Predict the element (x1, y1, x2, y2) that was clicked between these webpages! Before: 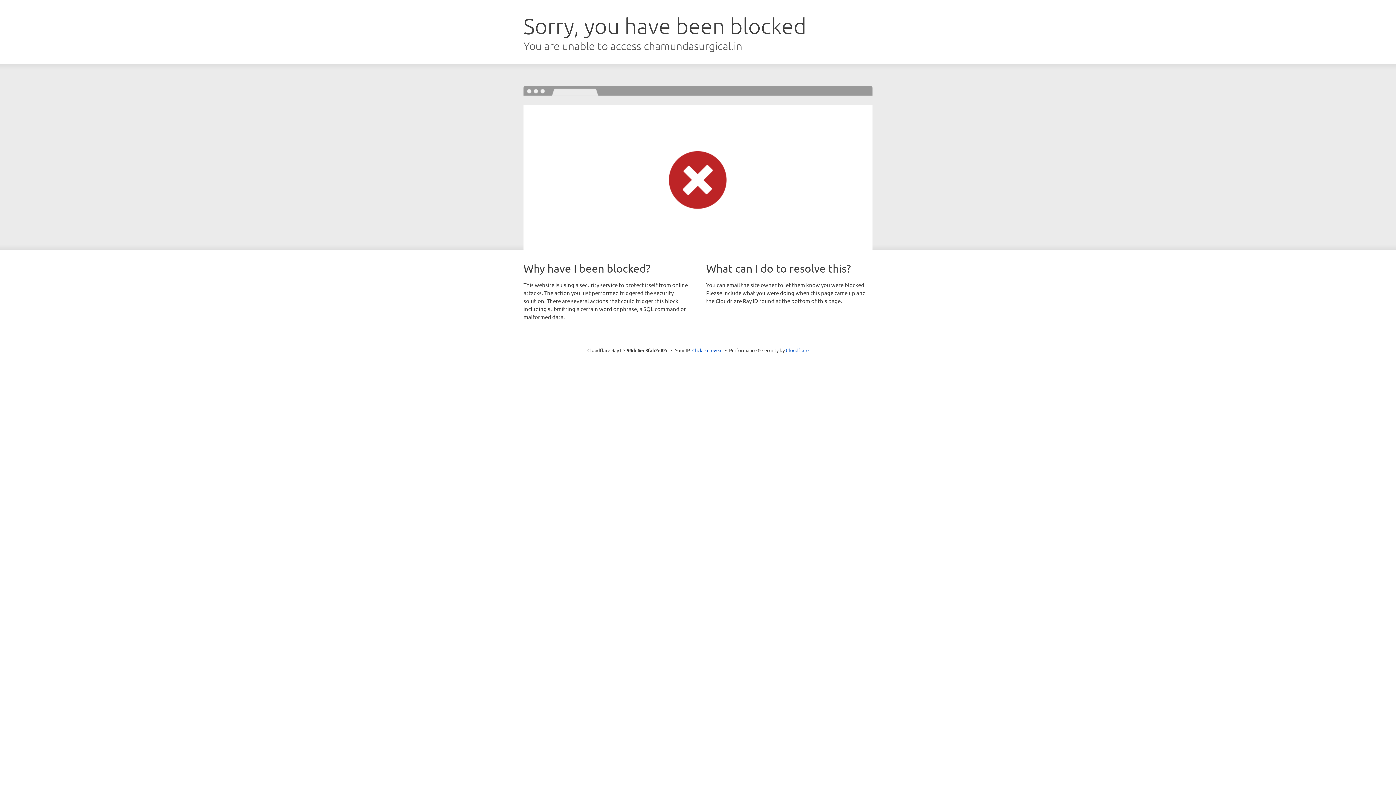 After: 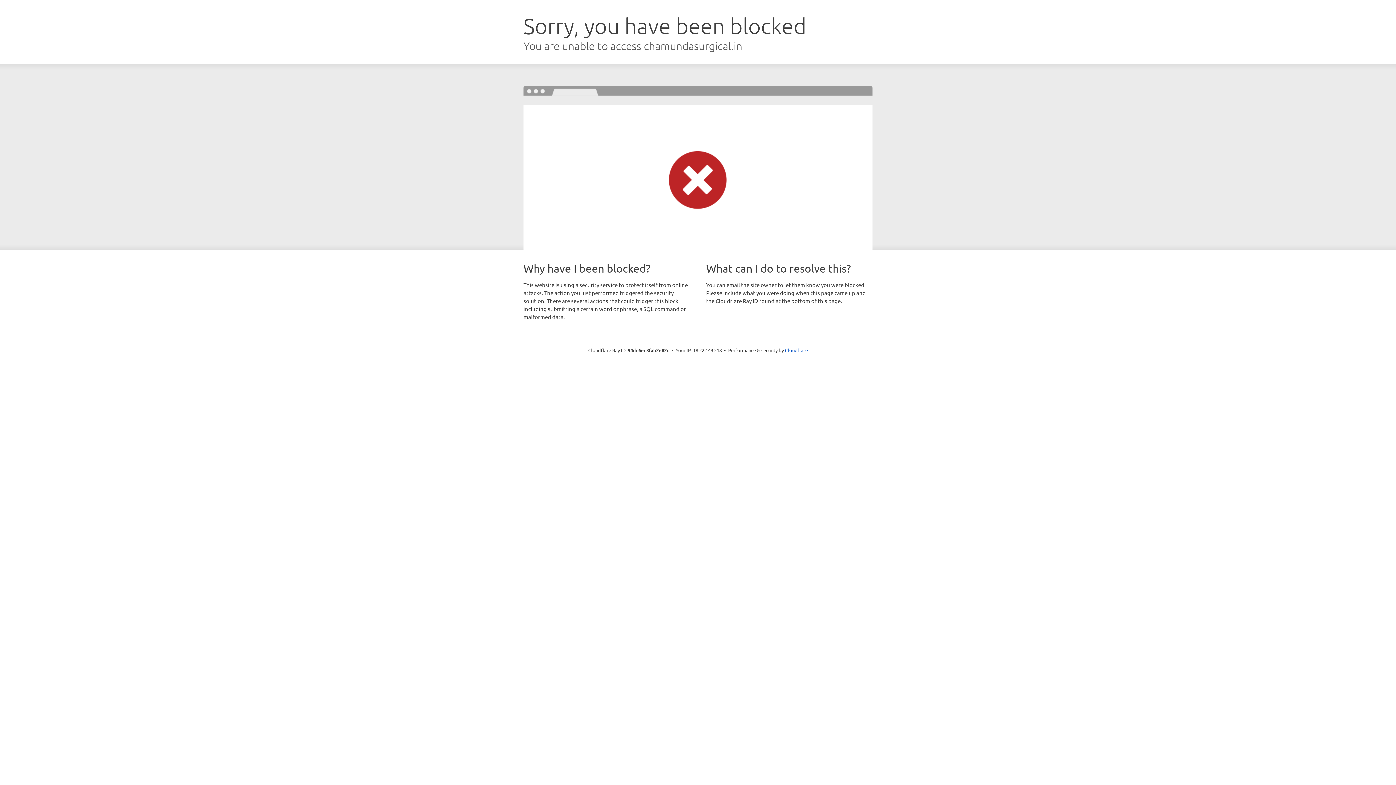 Action: label: Click to reveal bbox: (692, 346, 722, 353)